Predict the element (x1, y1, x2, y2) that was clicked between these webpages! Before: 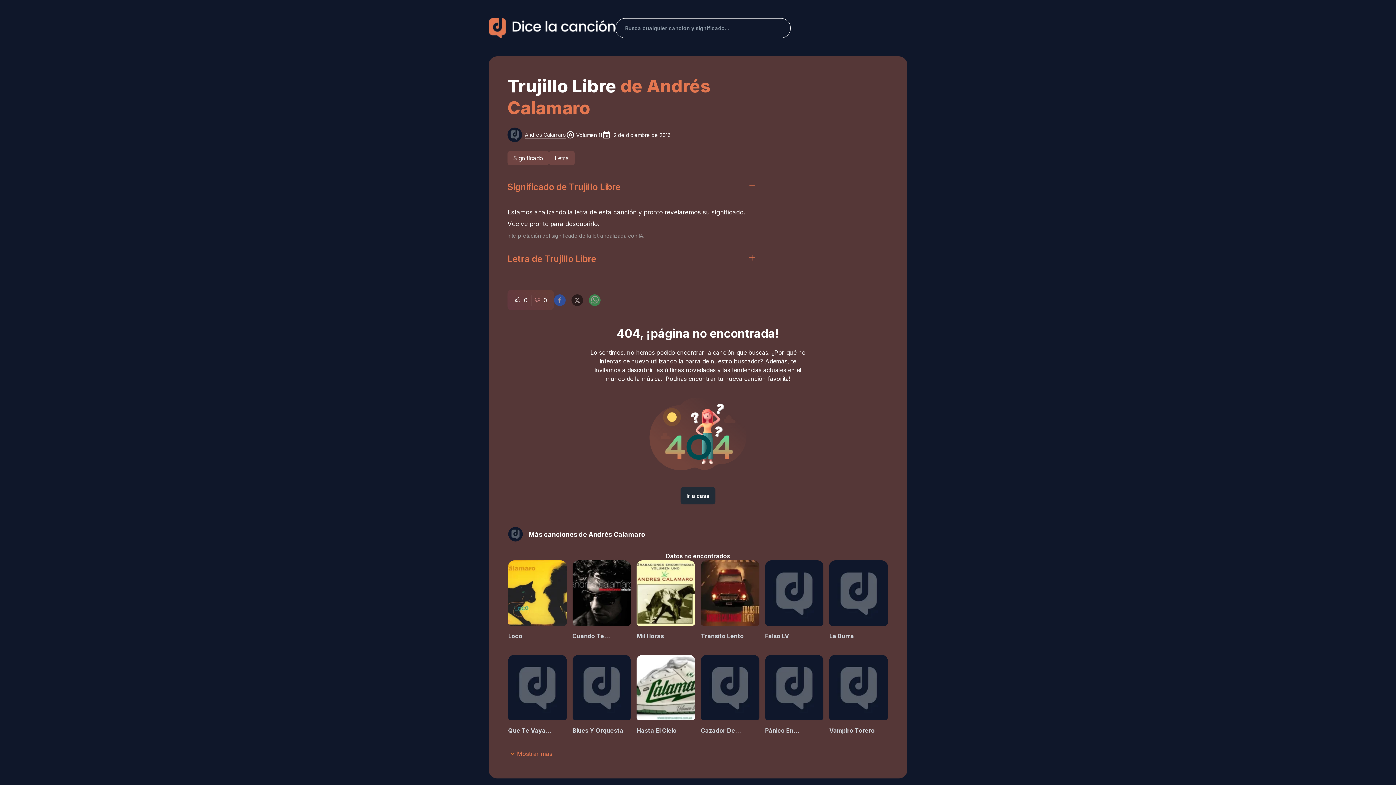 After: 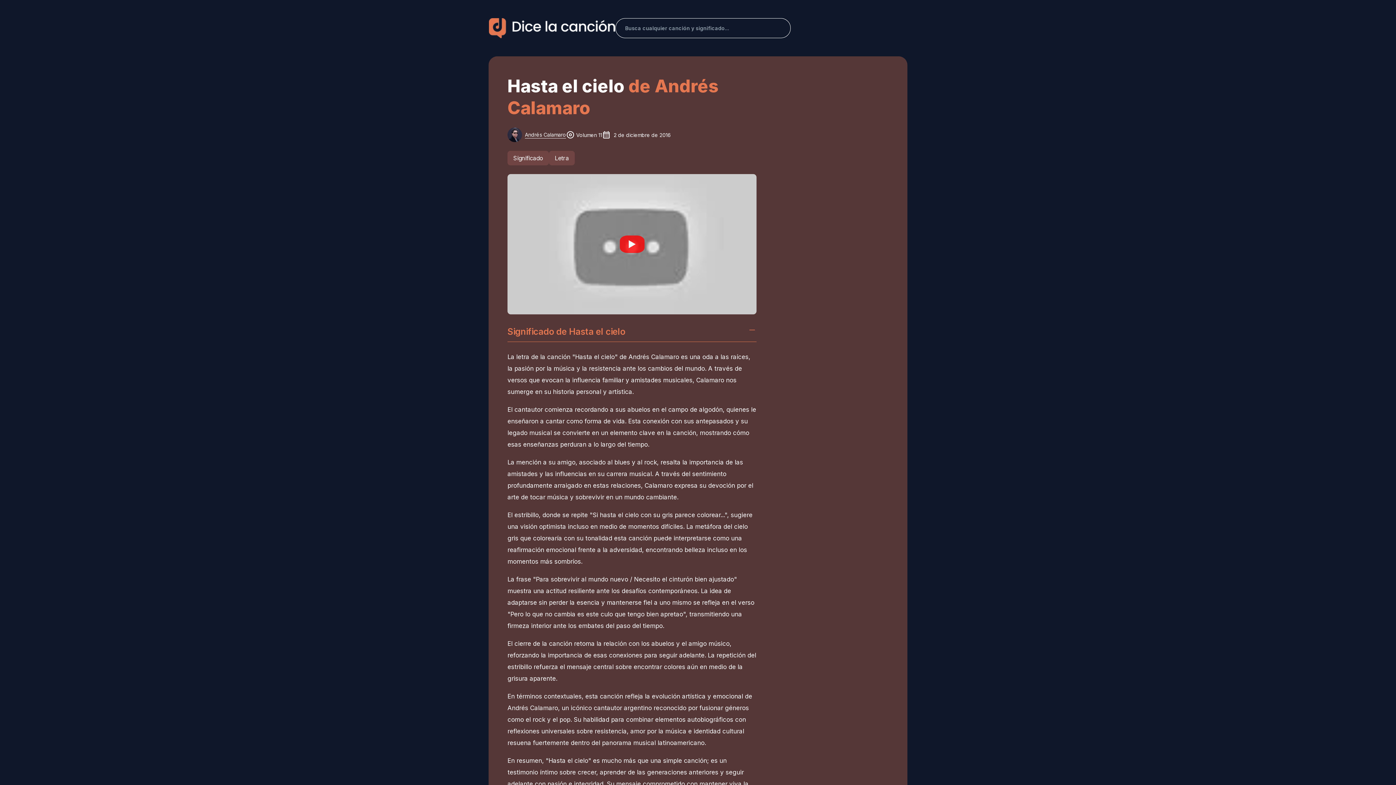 Action: bbox: (636, 655, 695, 720)